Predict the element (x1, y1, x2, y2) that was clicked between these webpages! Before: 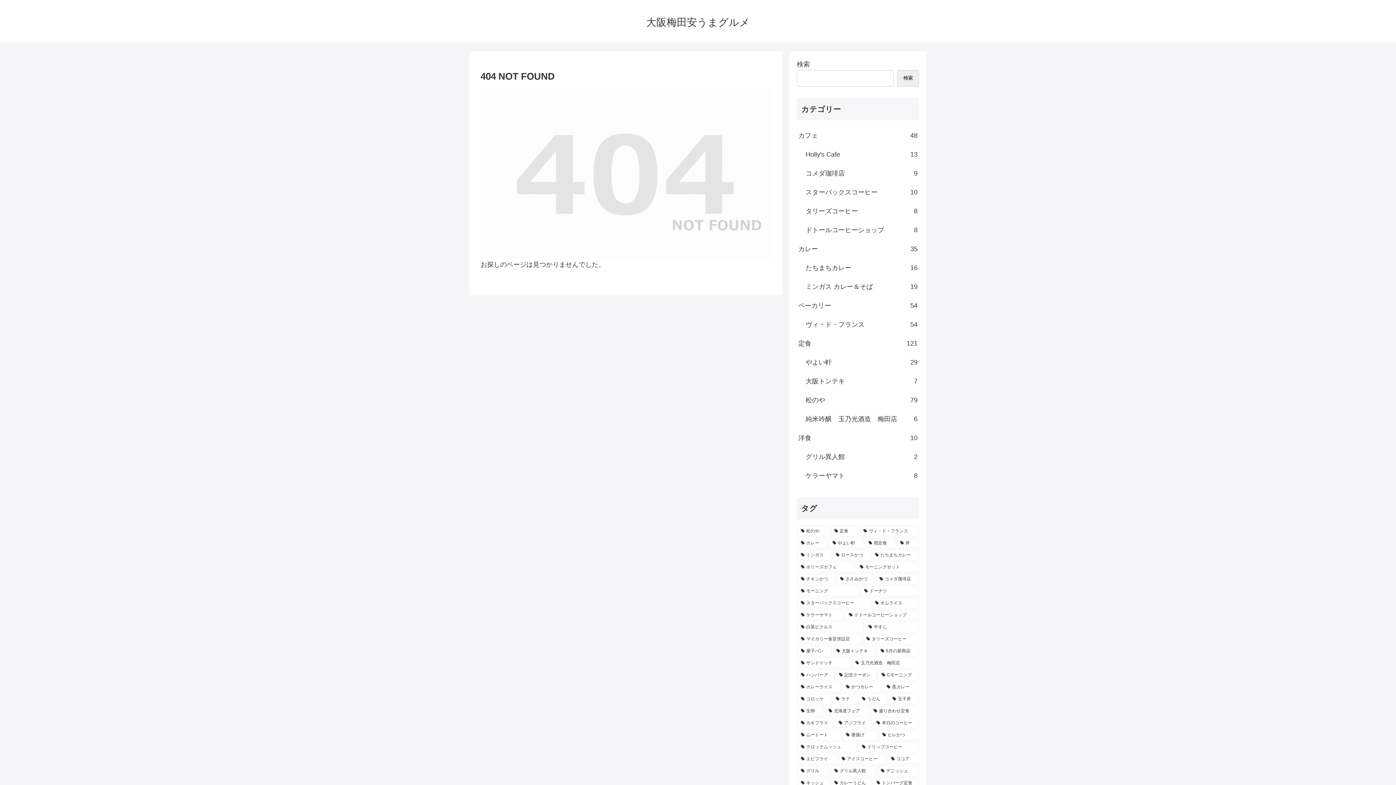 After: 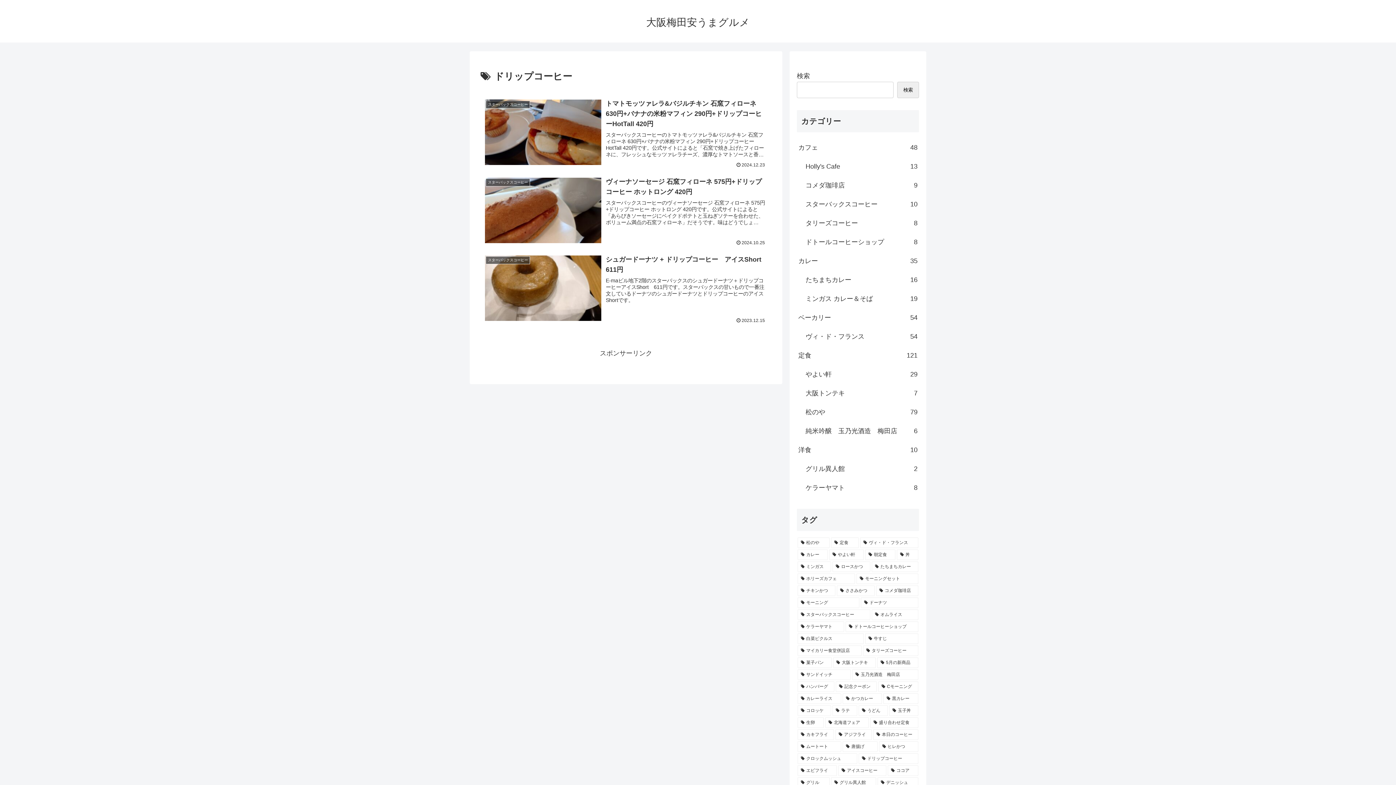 Action: label: ドリップコーヒー (3個の項目) bbox: (858, 742, 918, 752)